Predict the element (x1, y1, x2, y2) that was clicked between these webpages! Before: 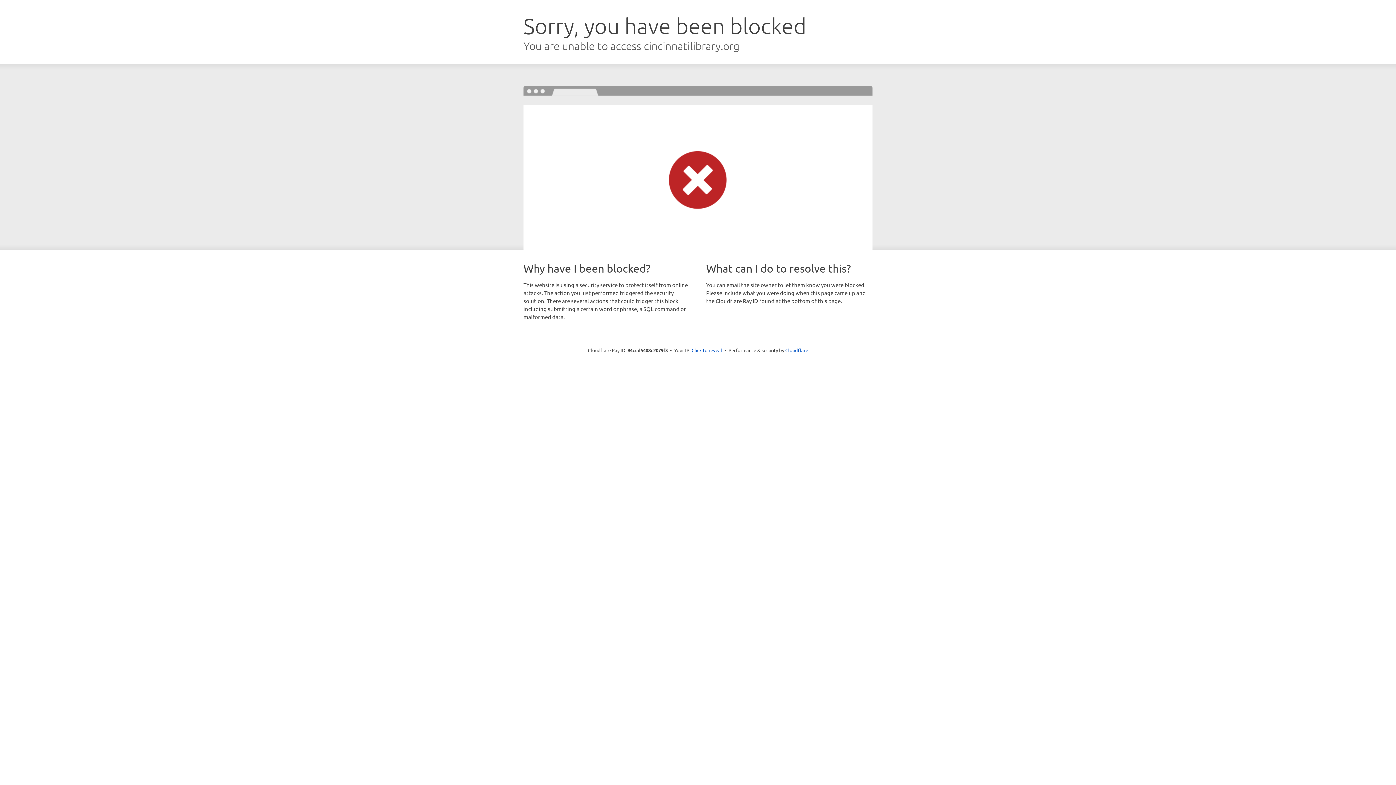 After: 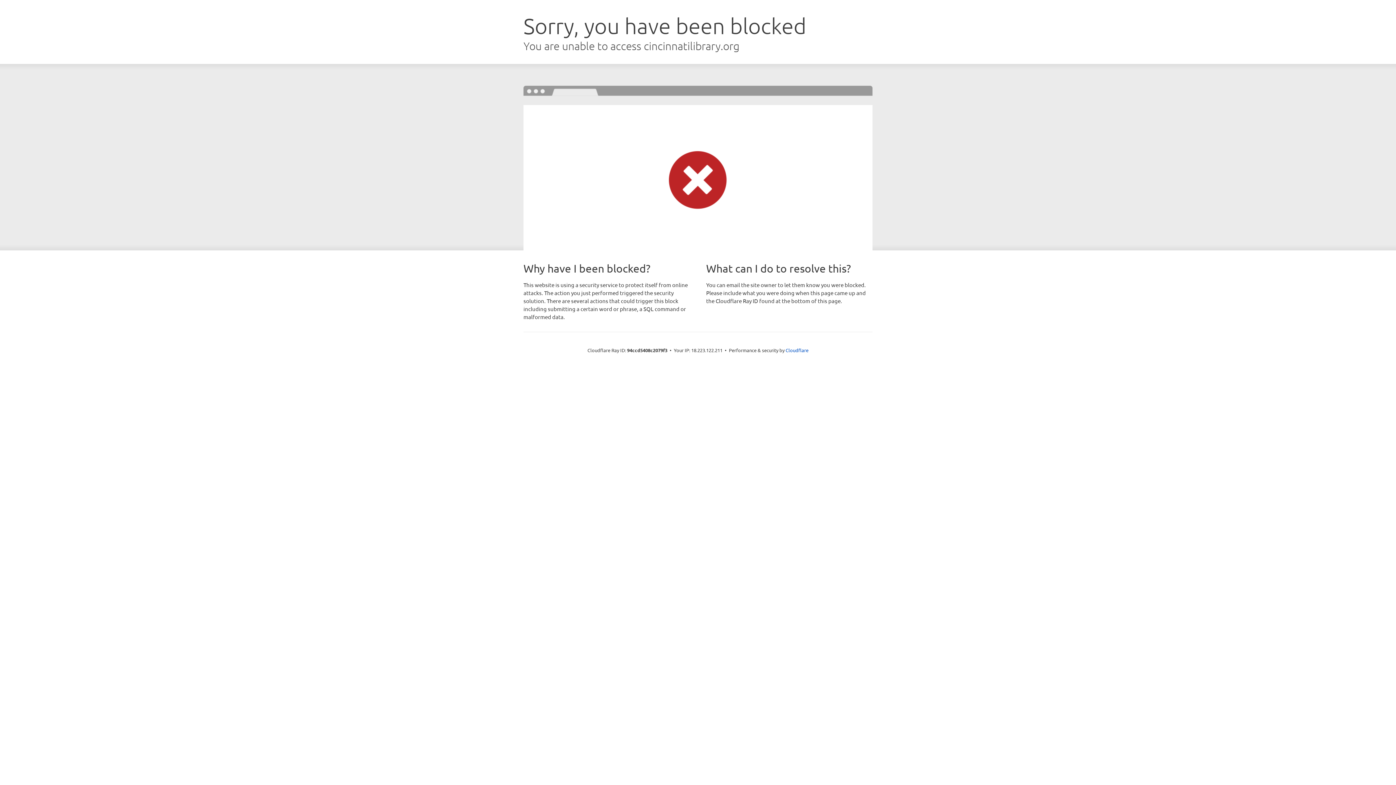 Action: label: Click to reveal bbox: (691, 346, 722, 353)